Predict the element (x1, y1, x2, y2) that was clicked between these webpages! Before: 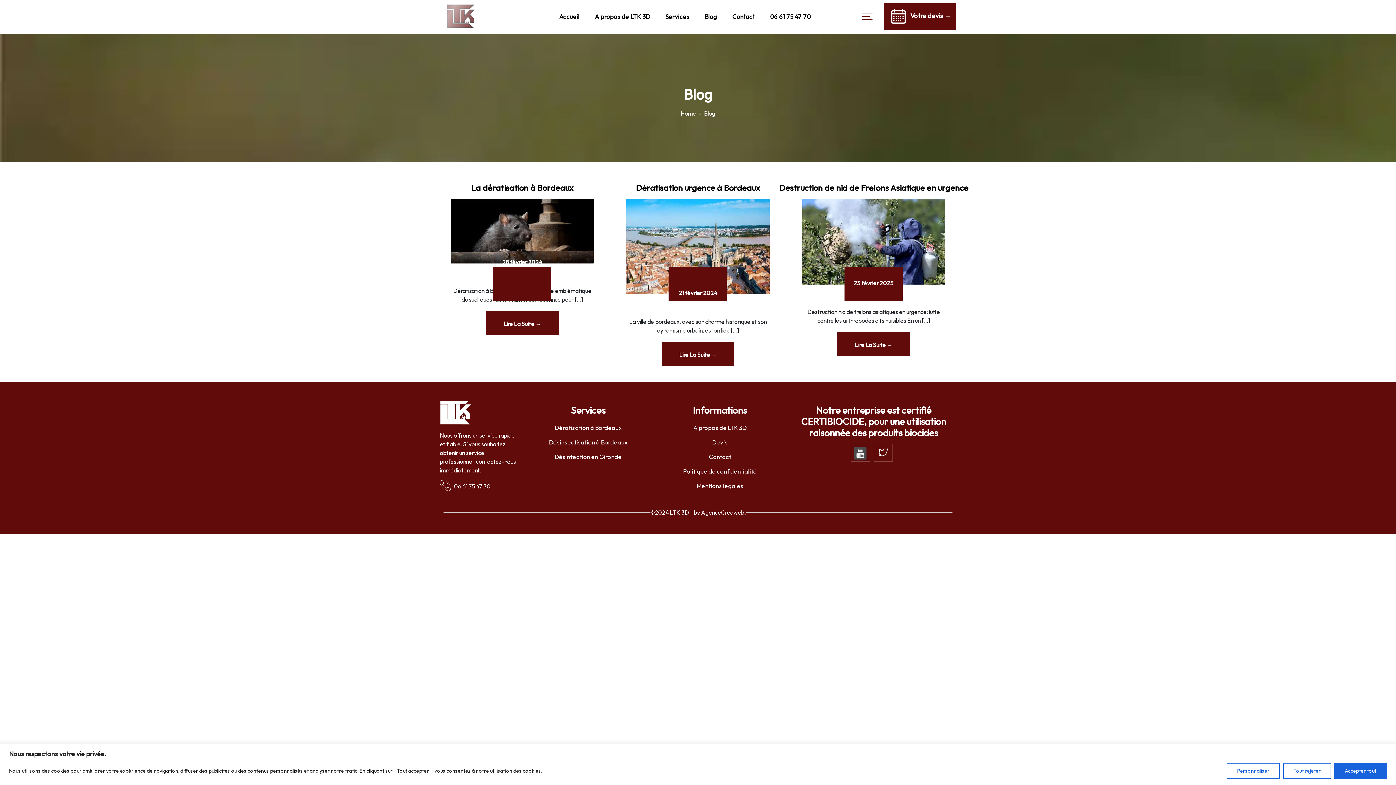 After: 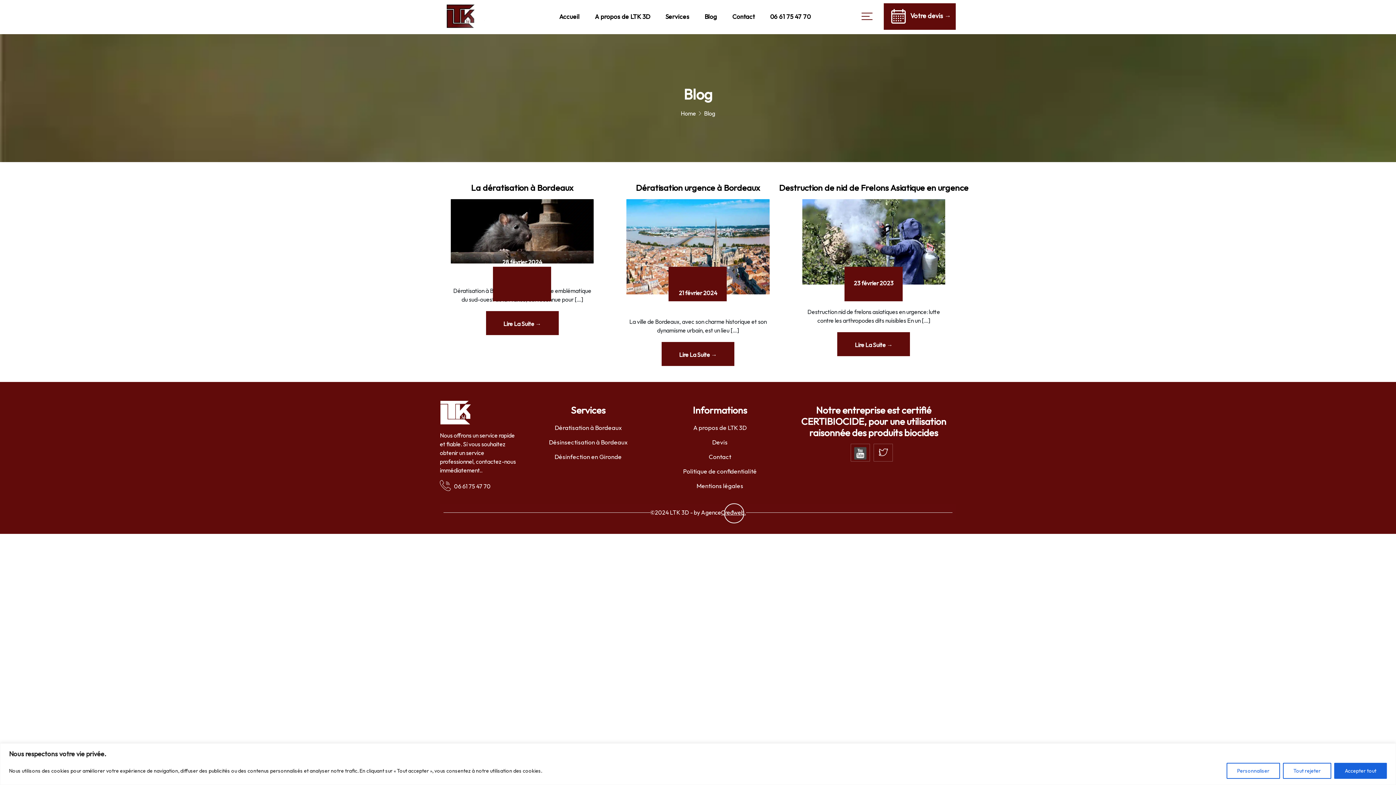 Action: label: Creaweb. bbox: (721, 508, 746, 517)